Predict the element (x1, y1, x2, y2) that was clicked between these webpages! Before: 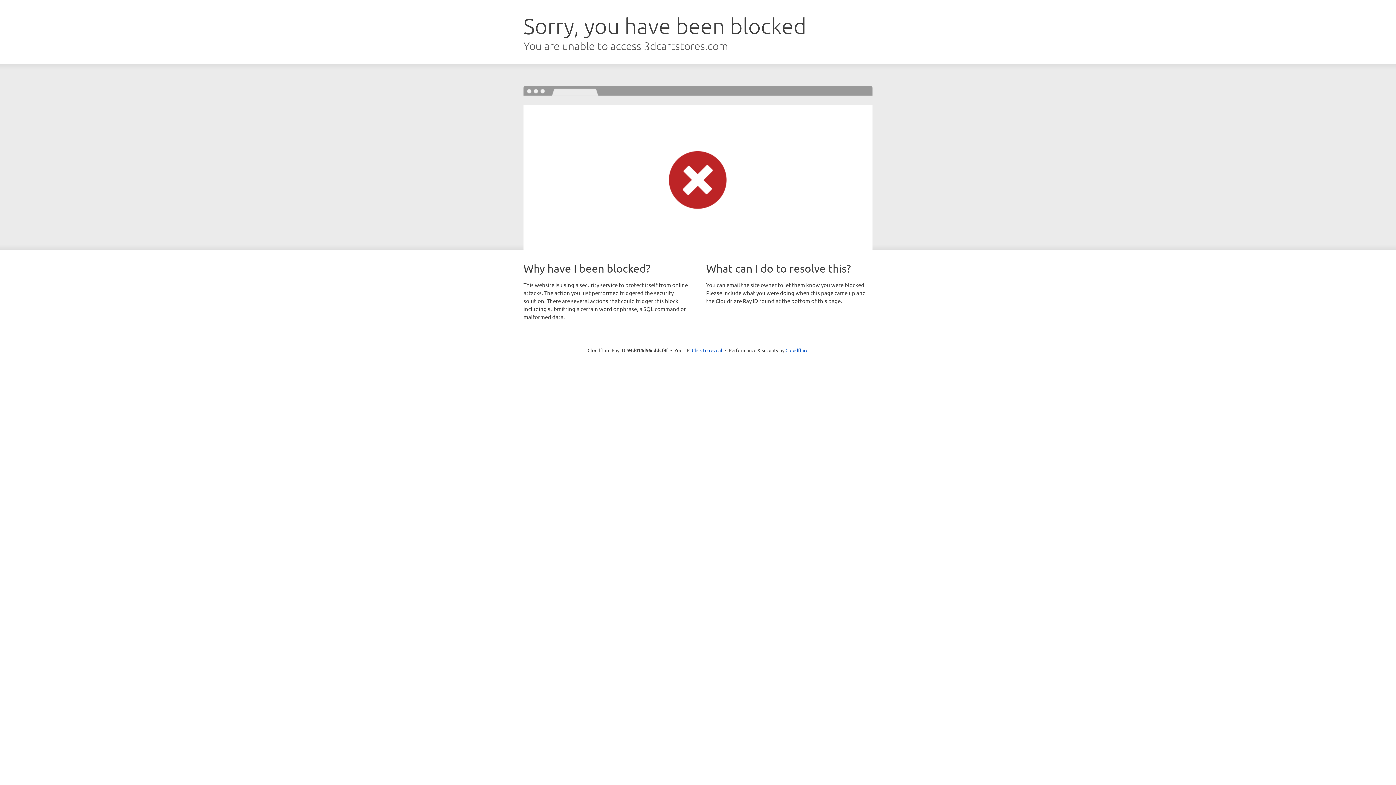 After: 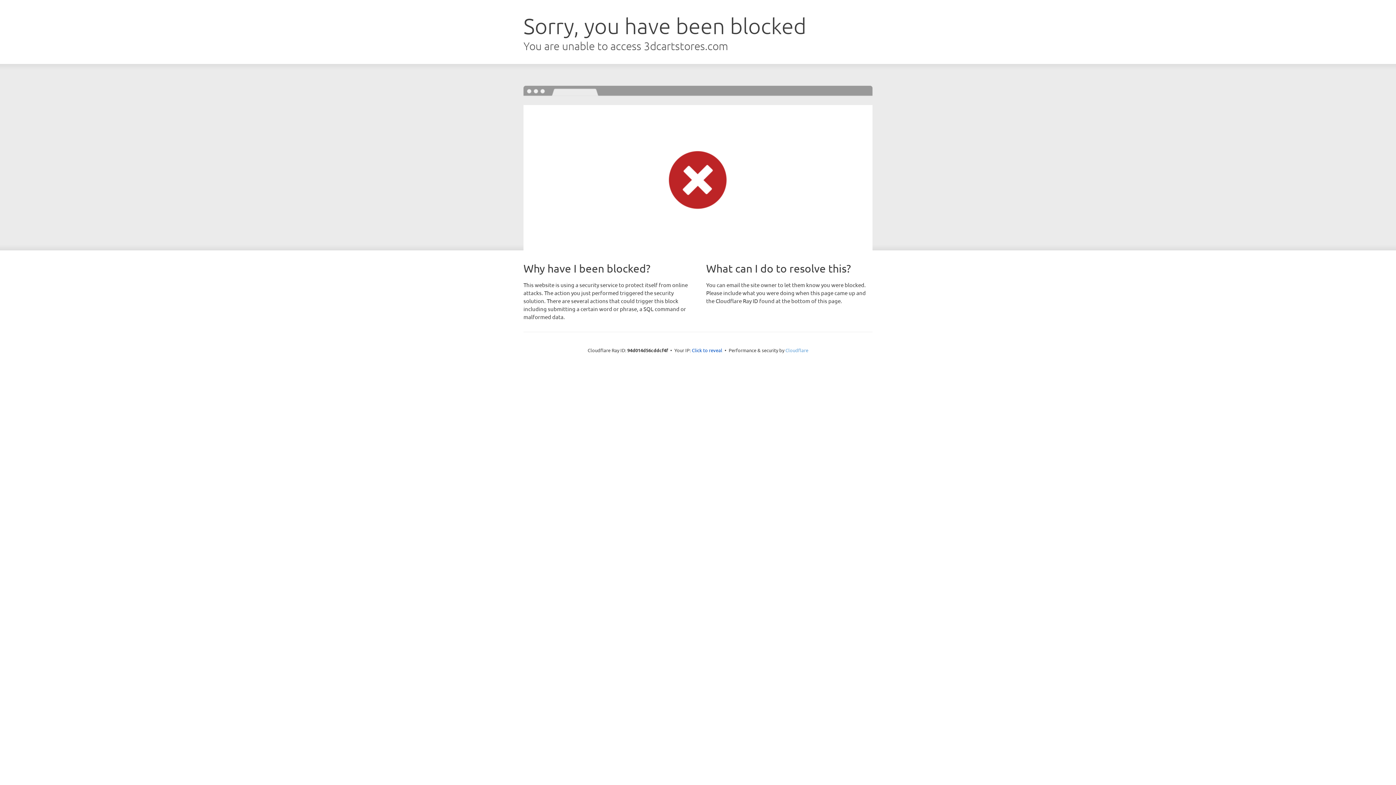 Action: label: Cloudflare bbox: (785, 347, 808, 353)